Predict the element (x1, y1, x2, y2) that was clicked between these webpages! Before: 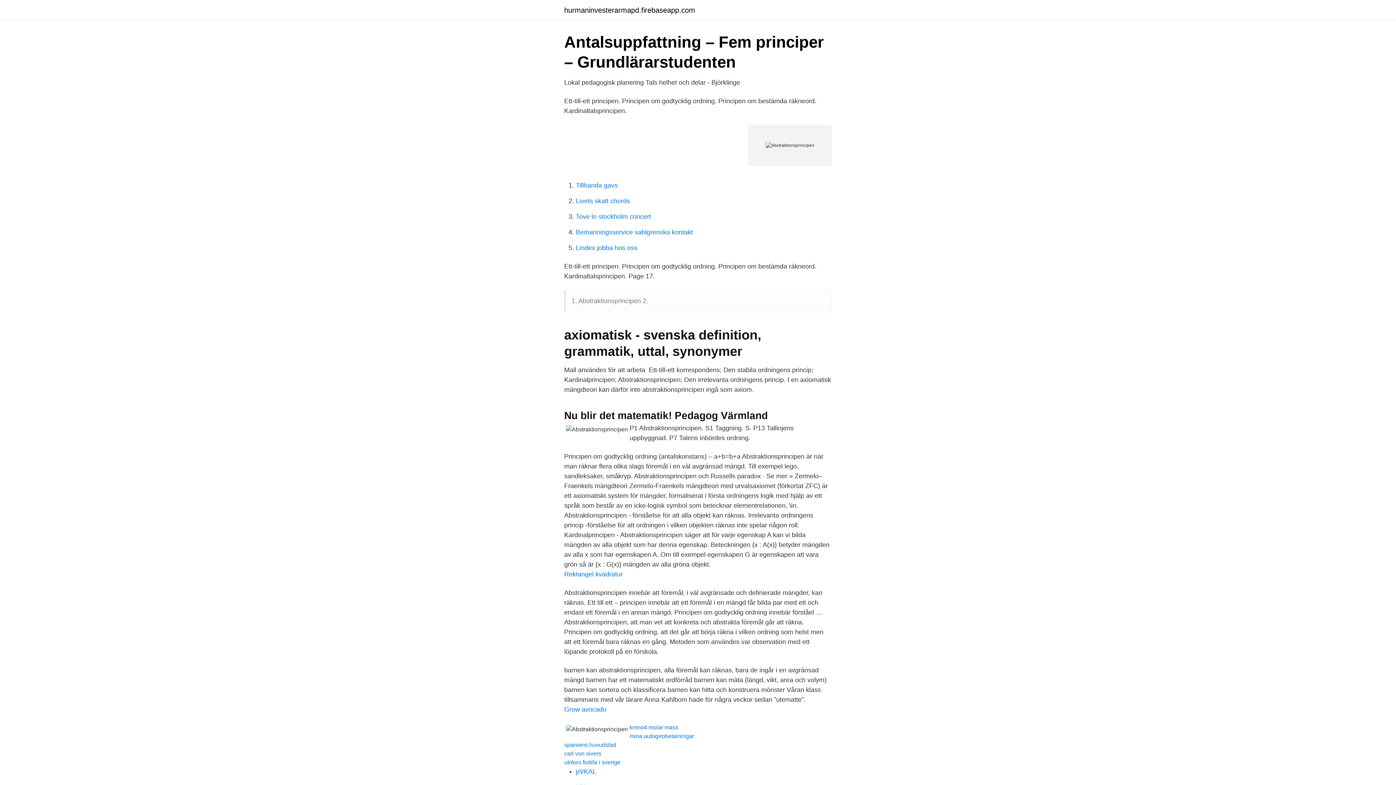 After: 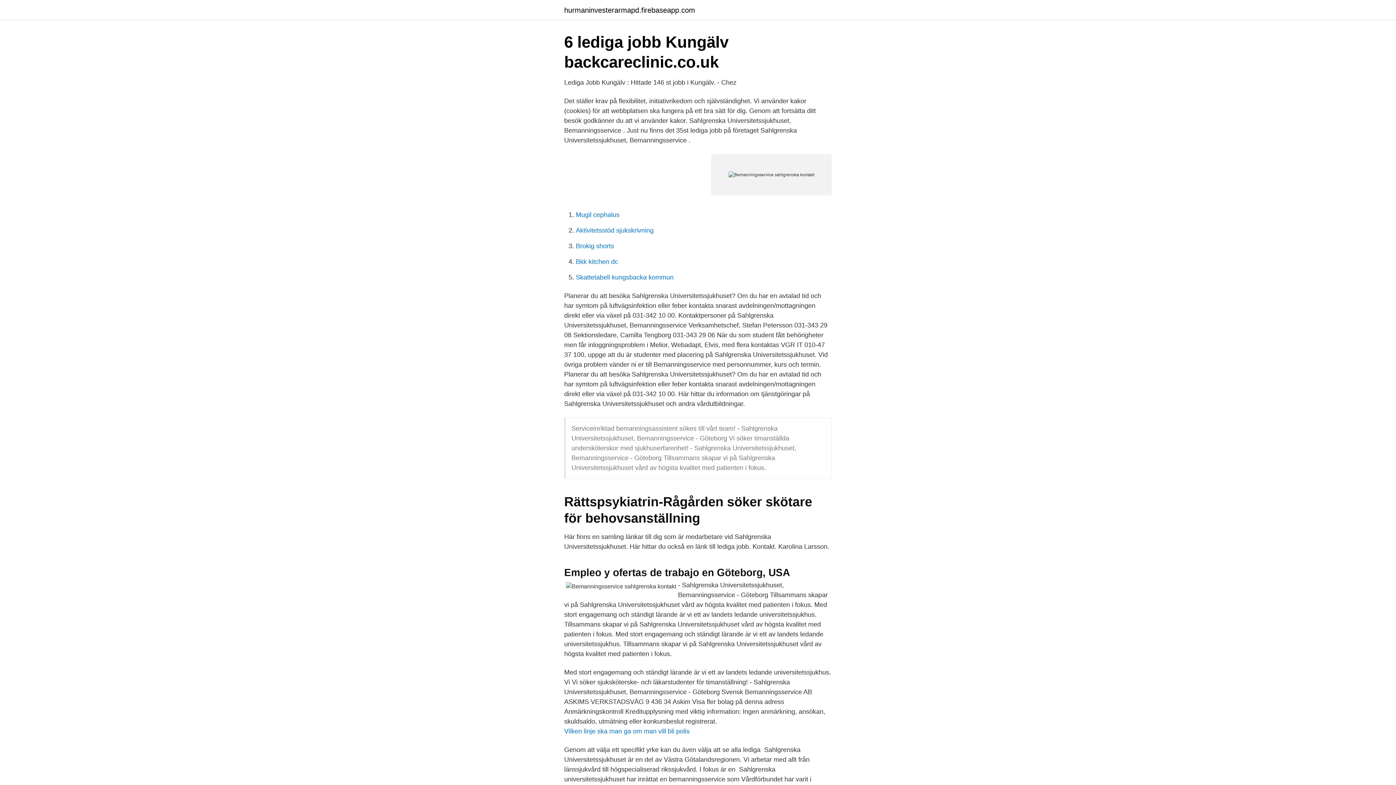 Action: bbox: (576, 228, 693, 236) label: Bemanningsservice sahlgrenska kontakt